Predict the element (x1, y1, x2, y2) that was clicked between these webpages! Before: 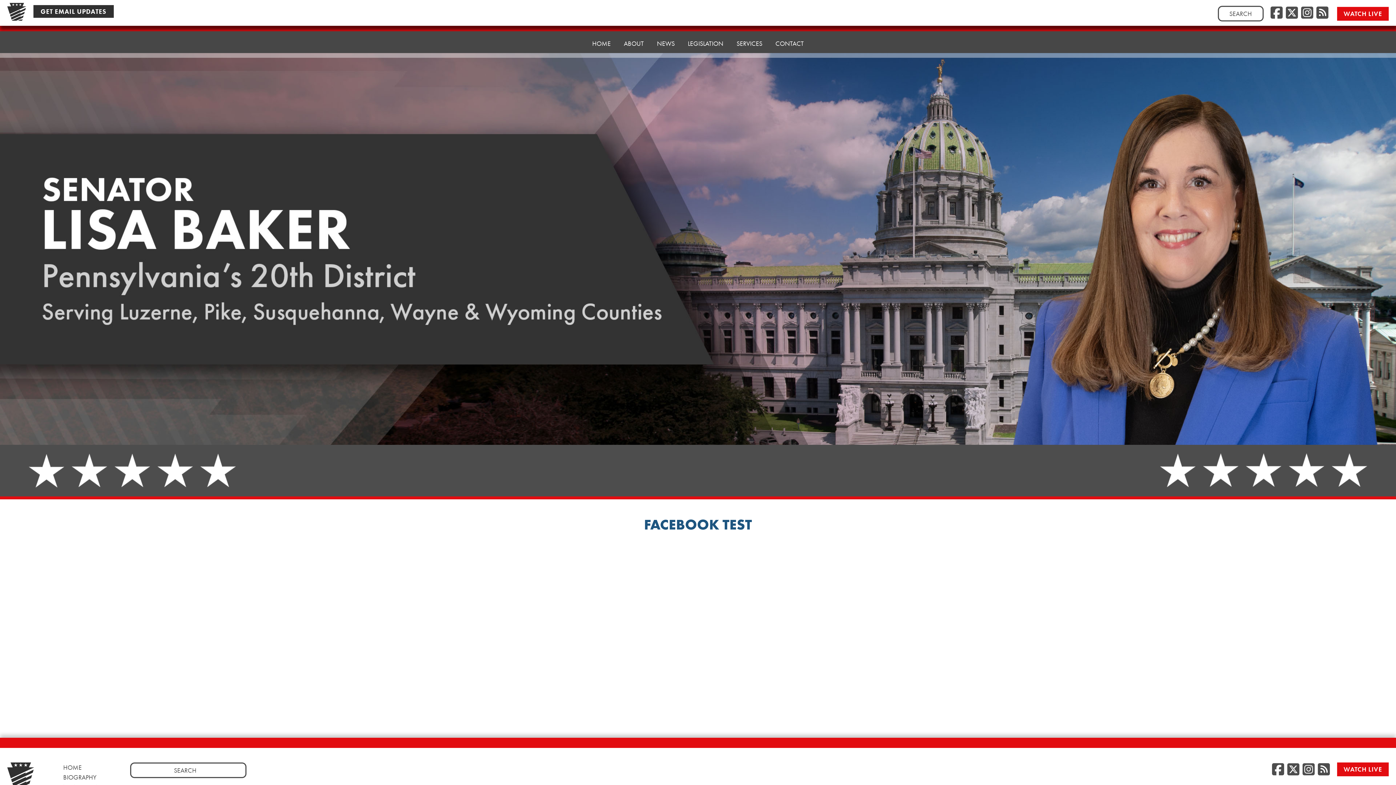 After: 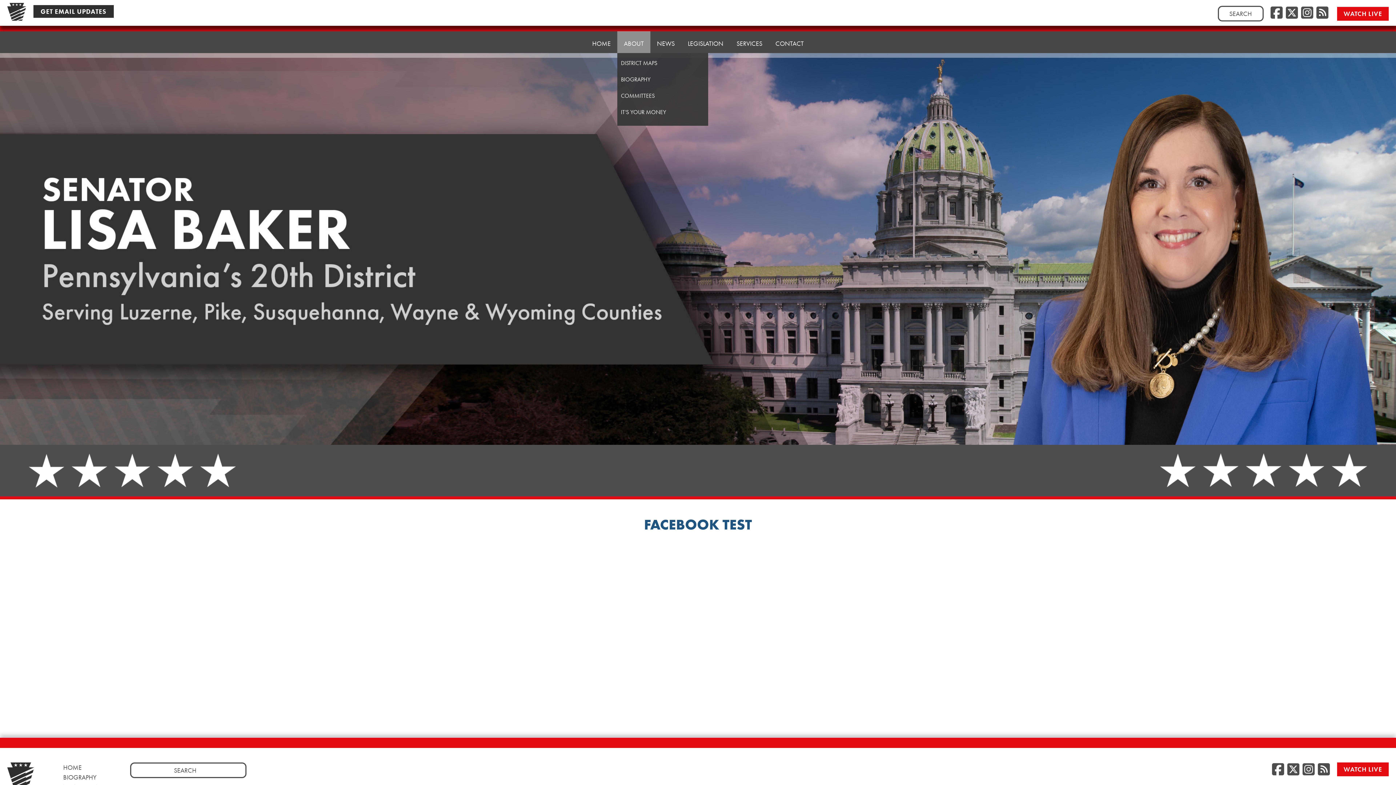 Action: label: ABOUT bbox: (617, 31, 650, 53)